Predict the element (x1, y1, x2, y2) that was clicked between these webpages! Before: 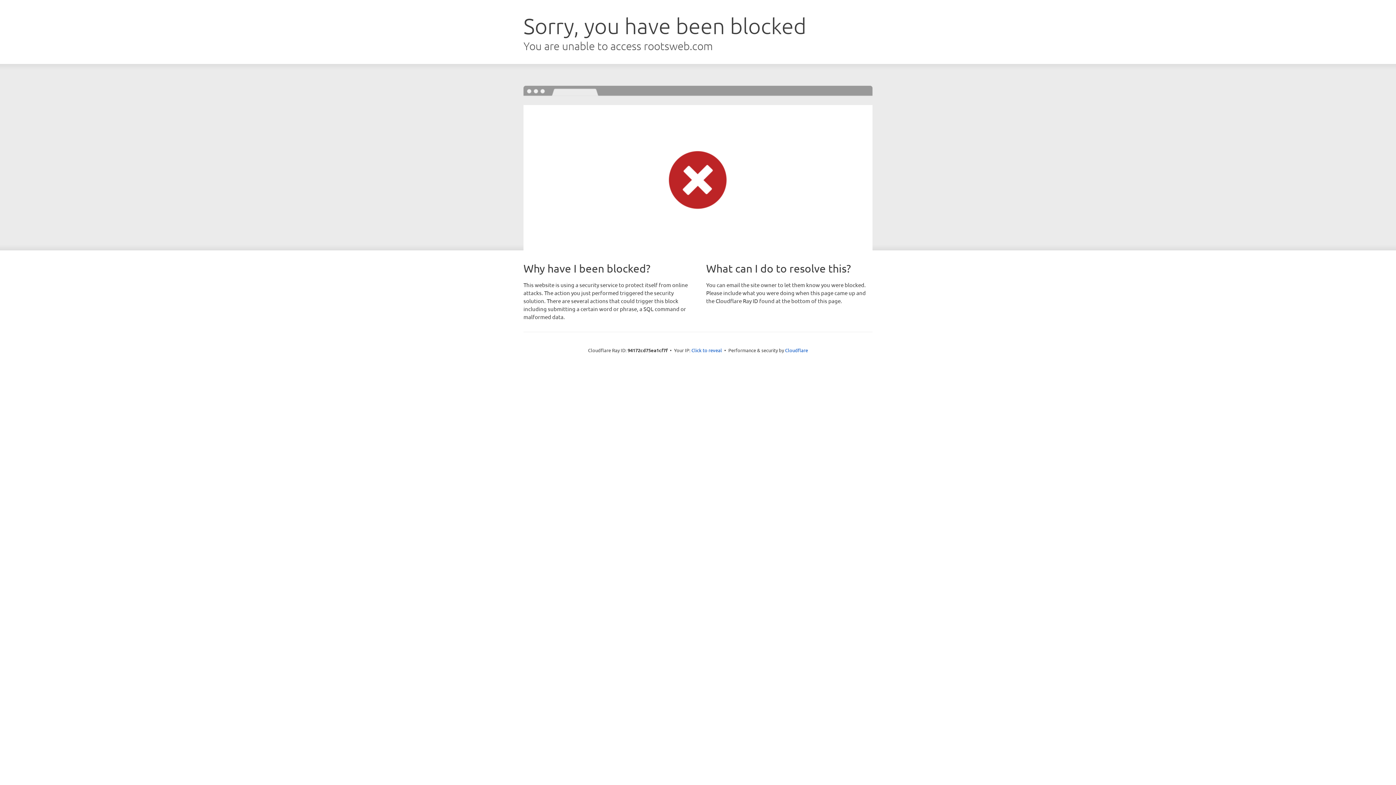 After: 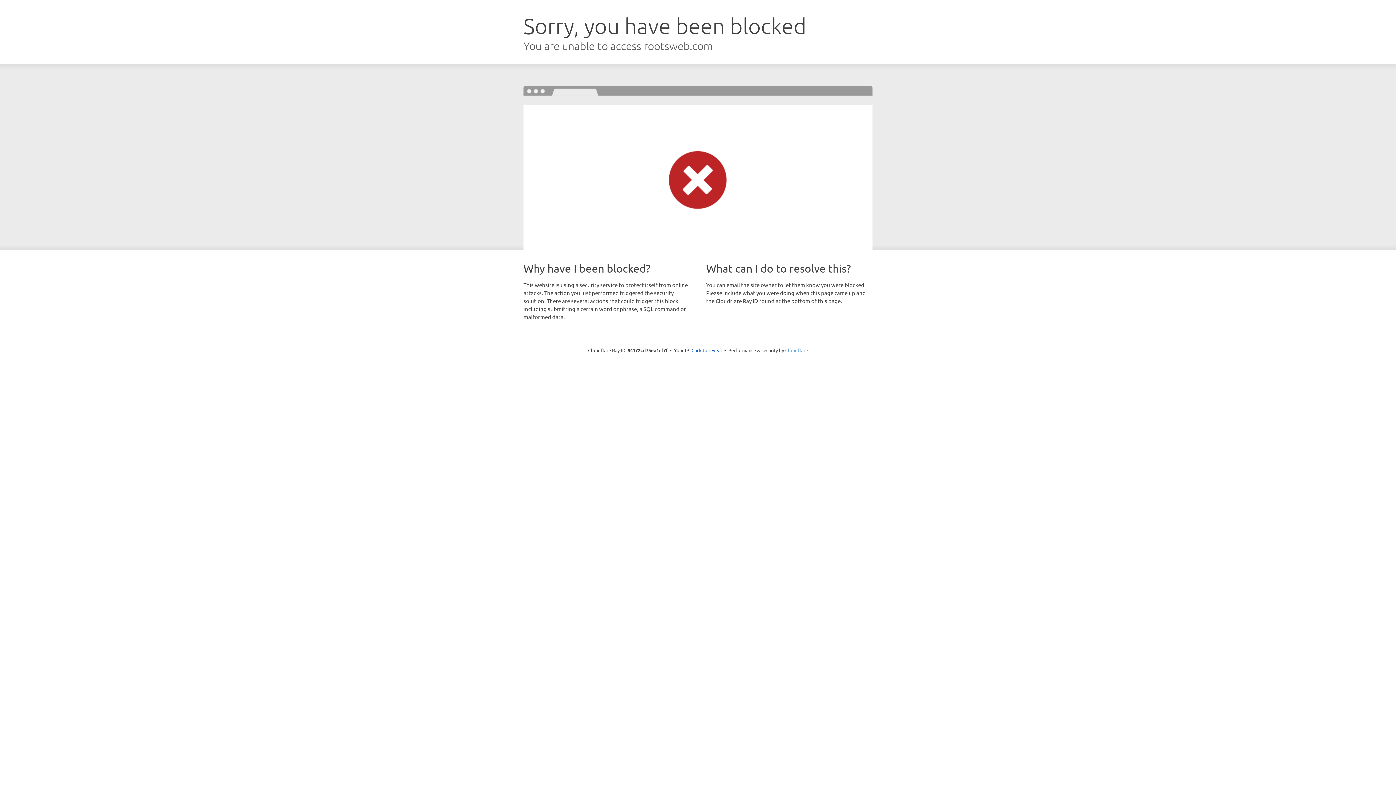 Action: label: Cloudflare bbox: (785, 347, 808, 353)